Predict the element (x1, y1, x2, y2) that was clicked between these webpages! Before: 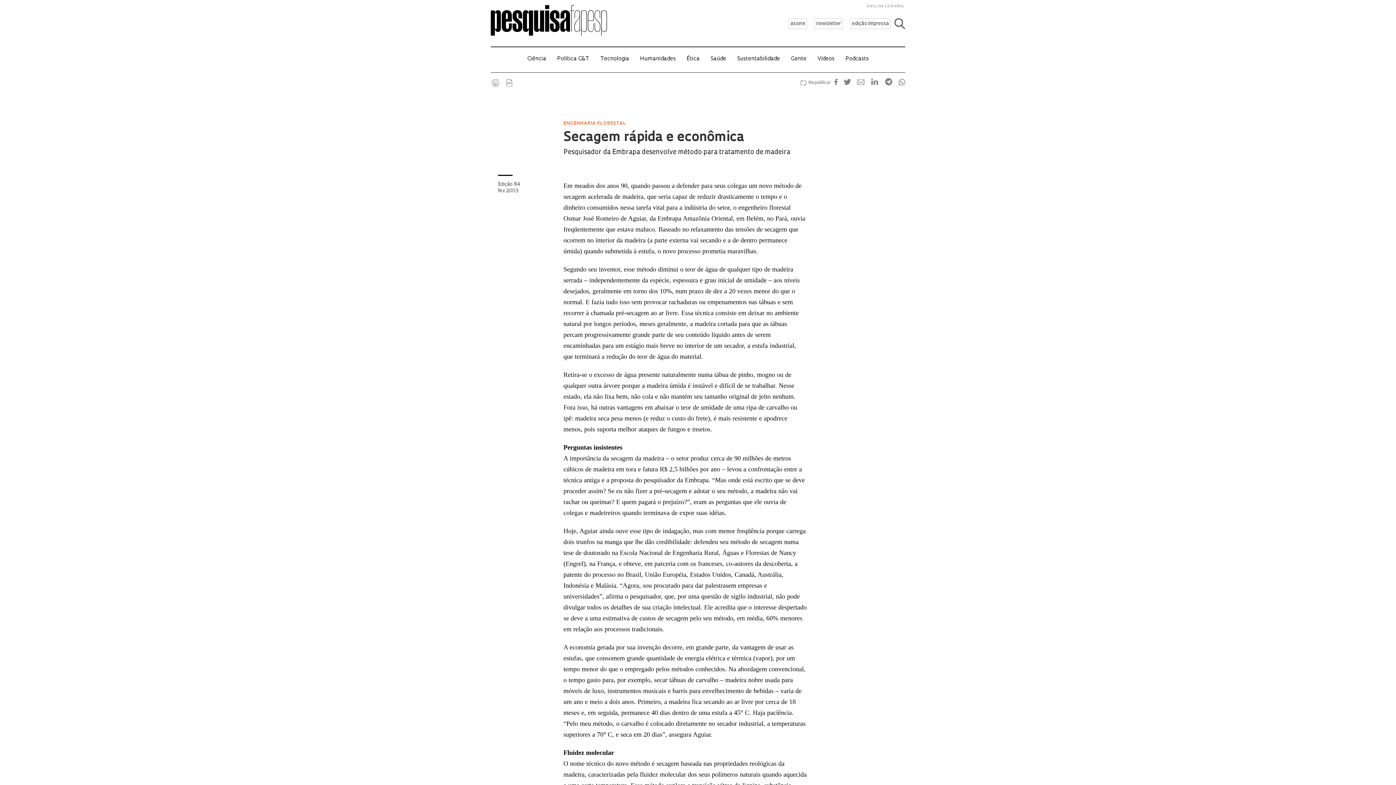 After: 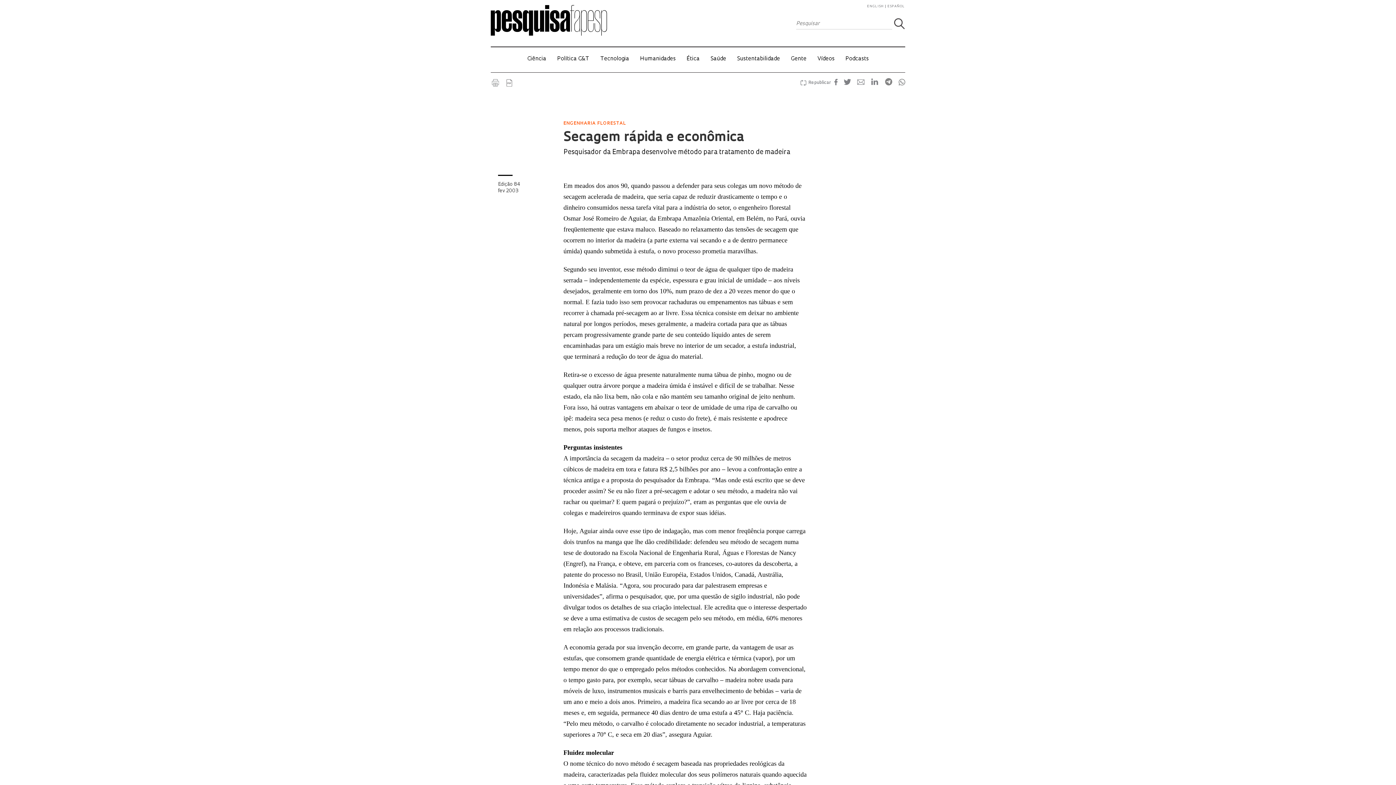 Action: bbox: (894, 18, 905, 29)